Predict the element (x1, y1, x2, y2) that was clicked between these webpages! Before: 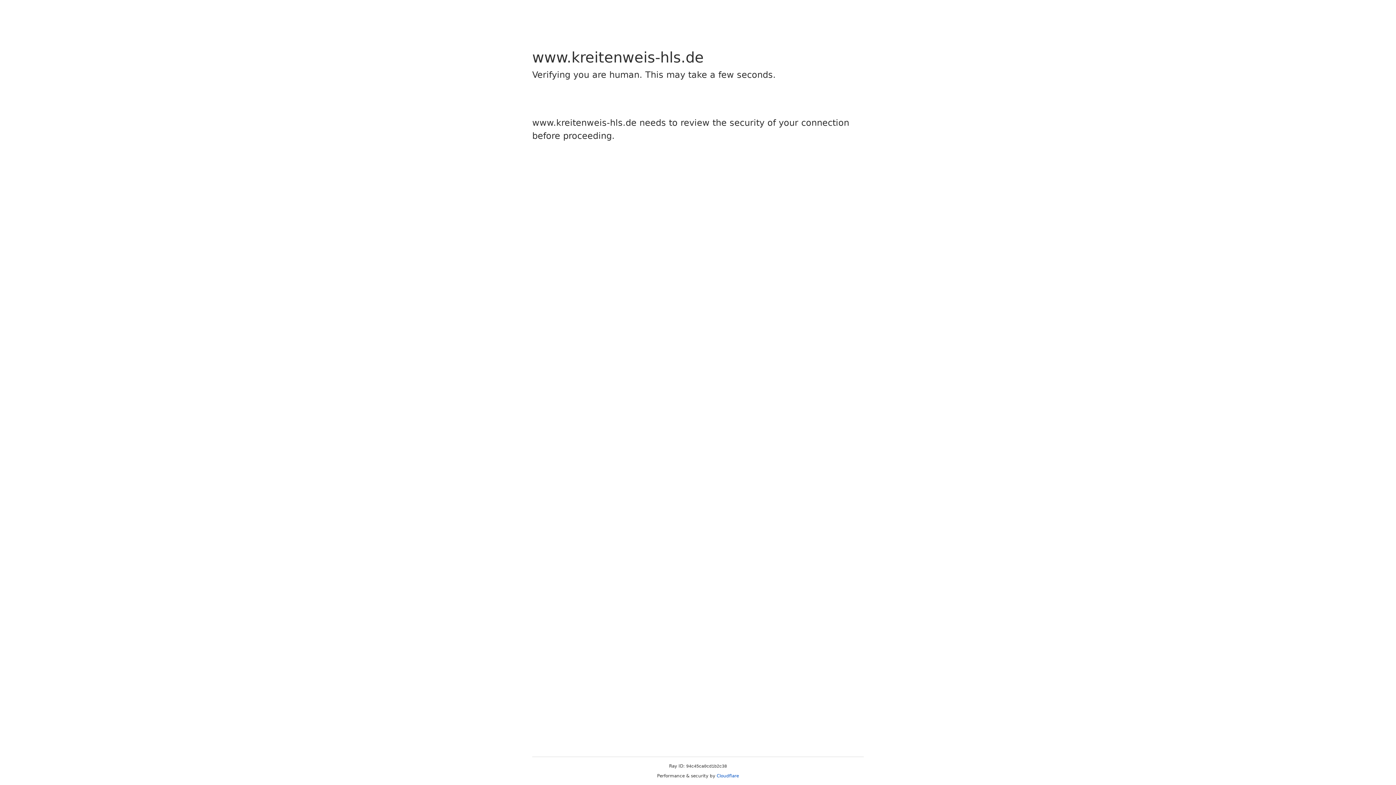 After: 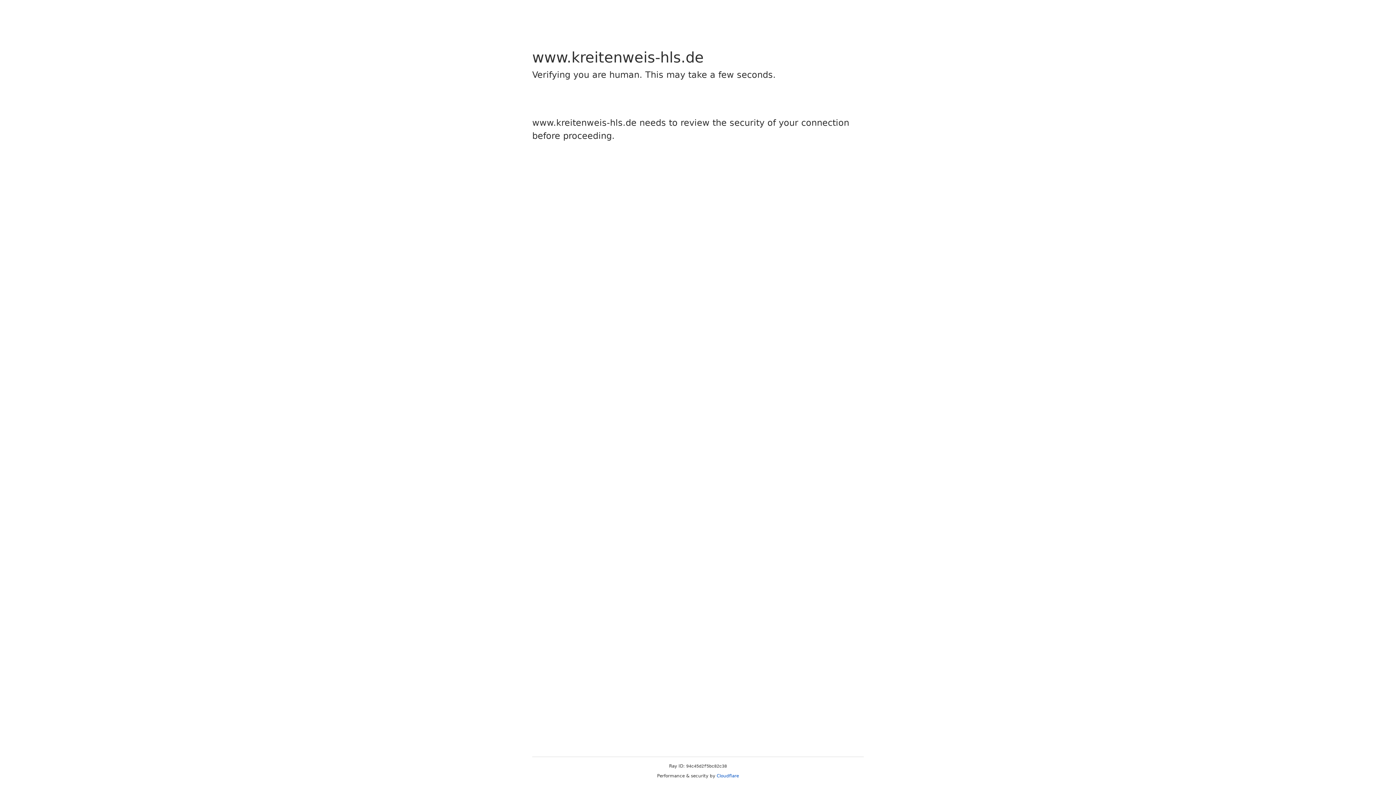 Action: label: Cloudflare bbox: (716, 773, 739, 778)